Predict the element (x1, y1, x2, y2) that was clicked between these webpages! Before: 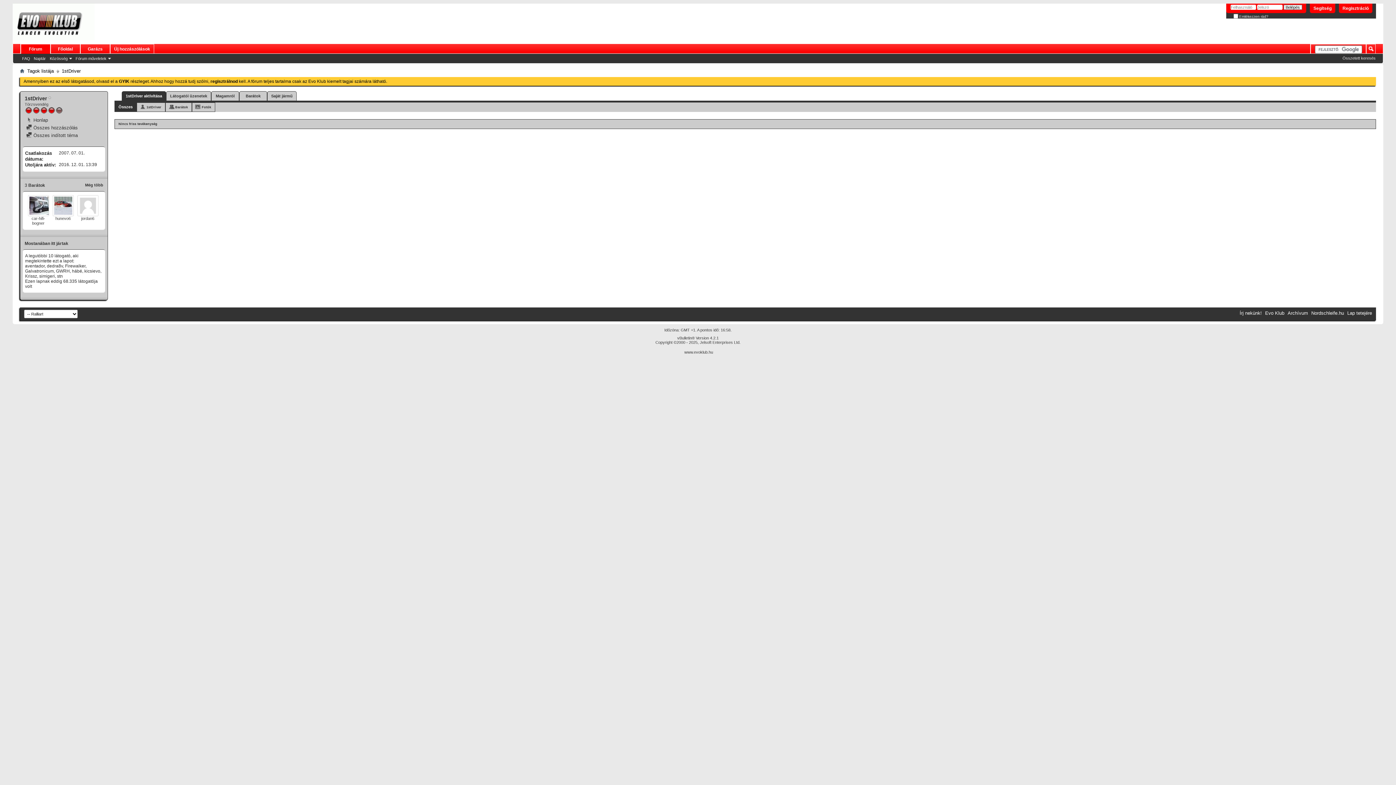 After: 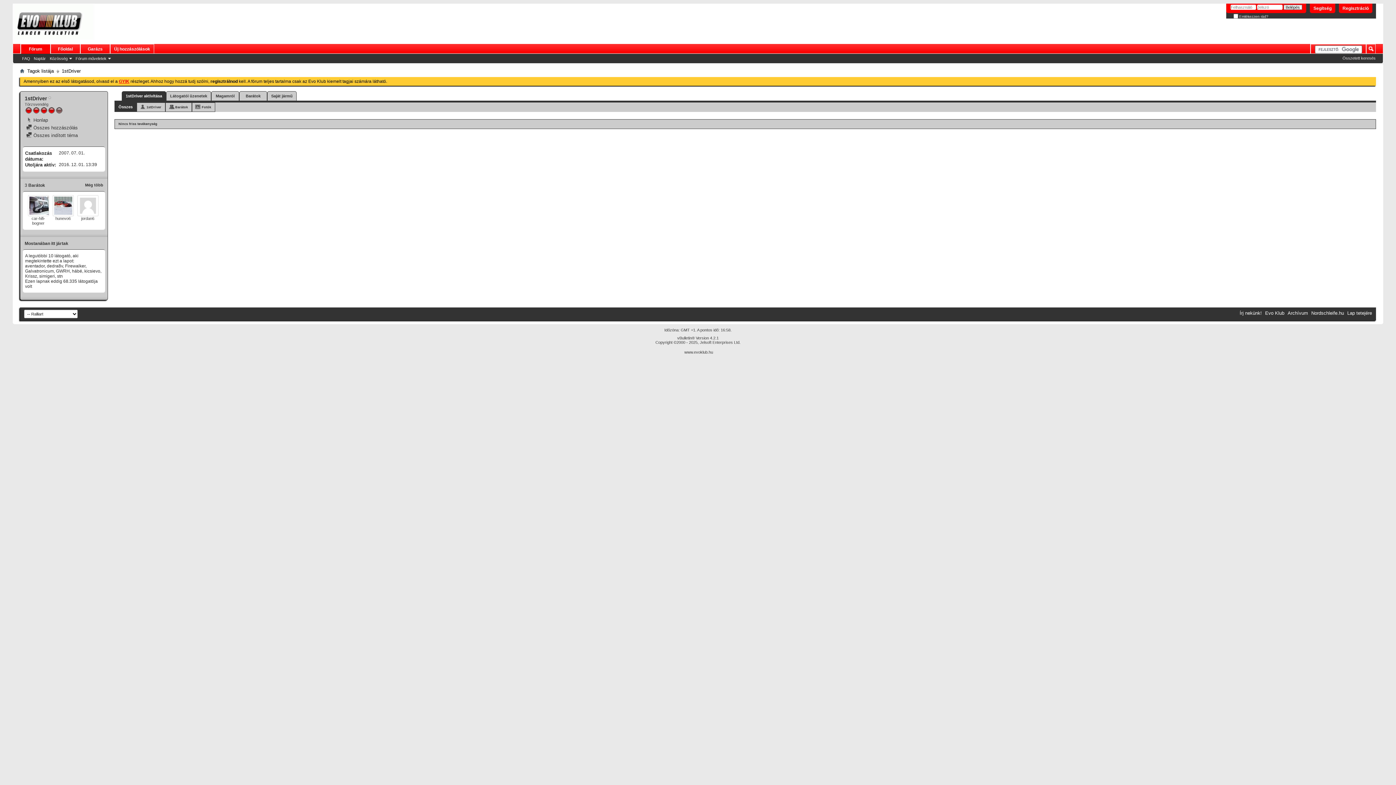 Action: bbox: (118, 78, 129, 84) label: GYIK